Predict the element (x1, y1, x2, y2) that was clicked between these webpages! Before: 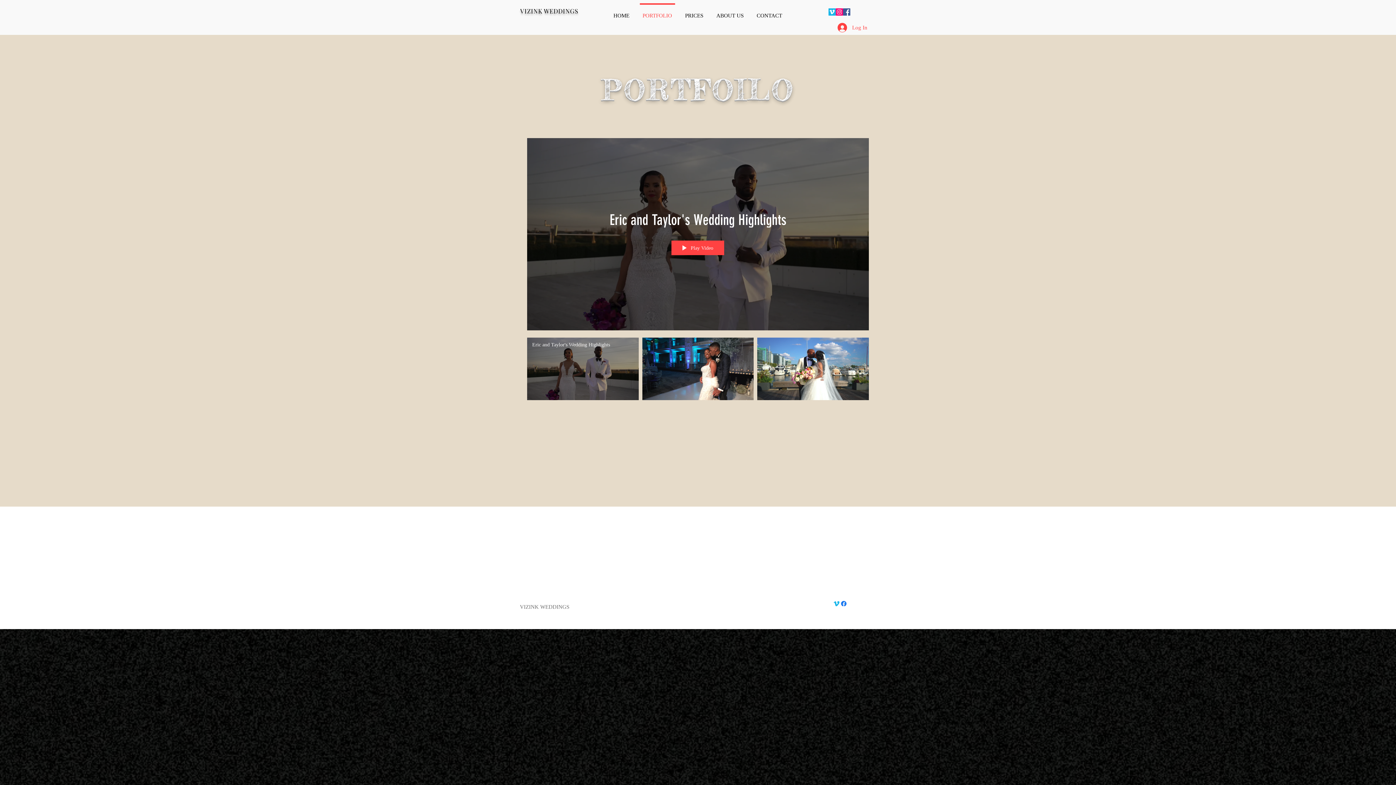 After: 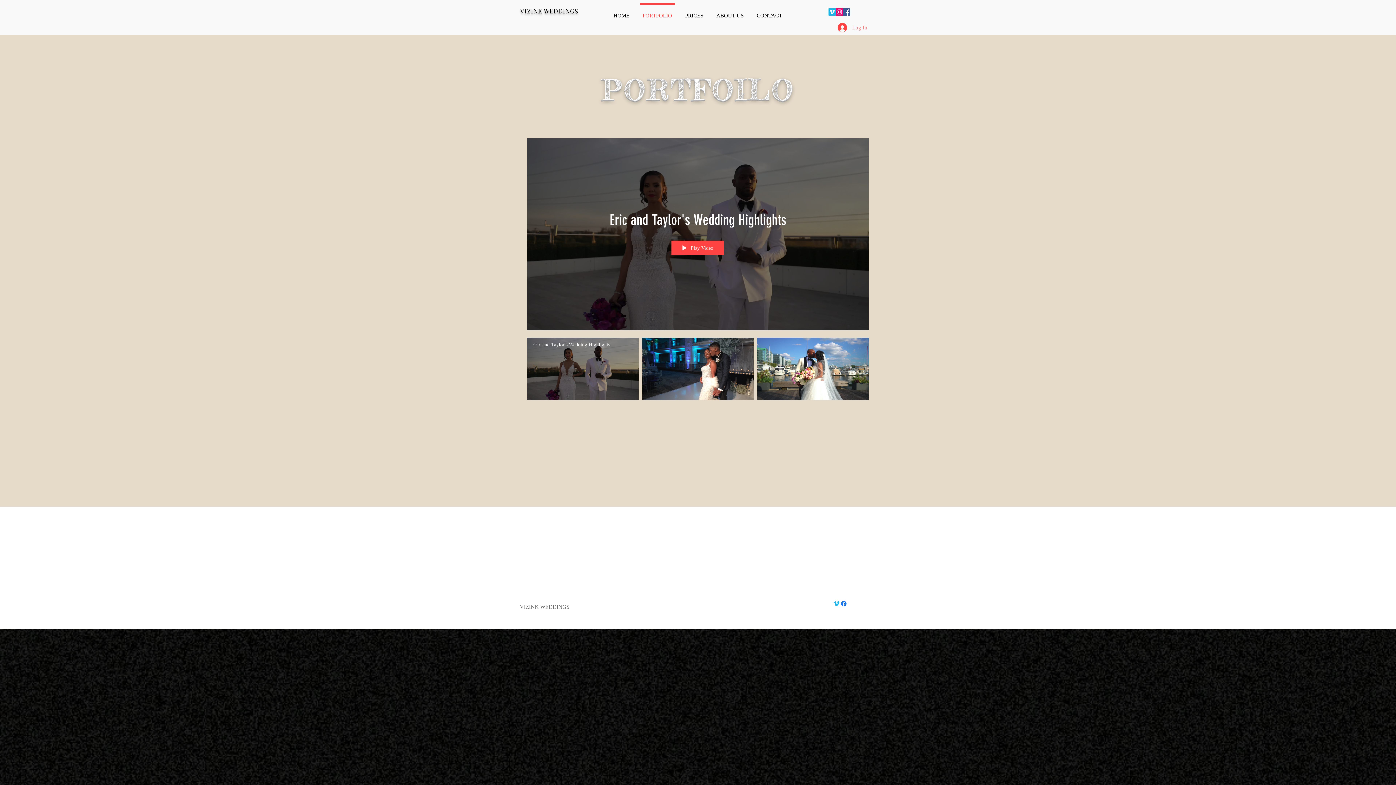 Action: label: Log In bbox: (832, 20, 872, 34)